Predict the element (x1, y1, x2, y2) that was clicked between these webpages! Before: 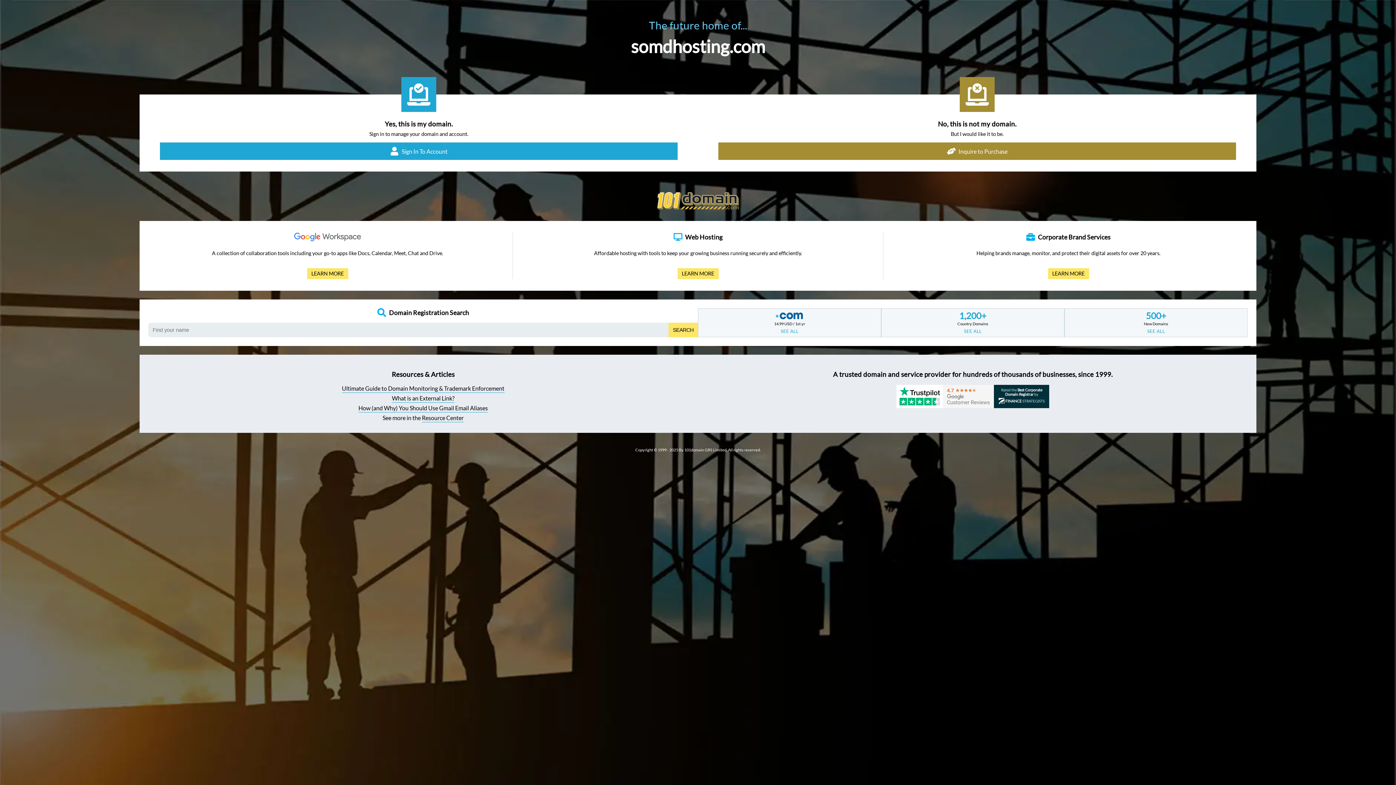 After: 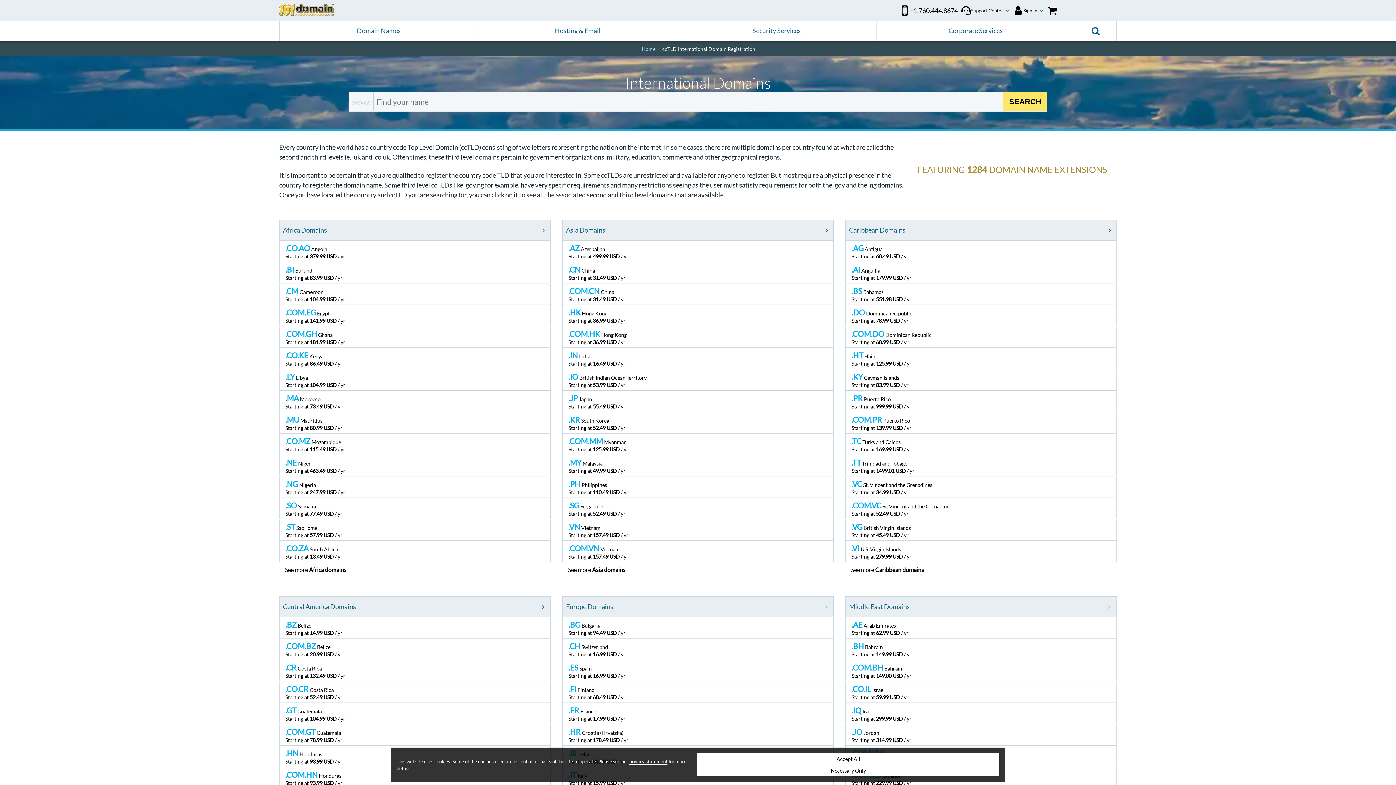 Action: label: SEE ALL bbox: (964, 328, 982, 334)